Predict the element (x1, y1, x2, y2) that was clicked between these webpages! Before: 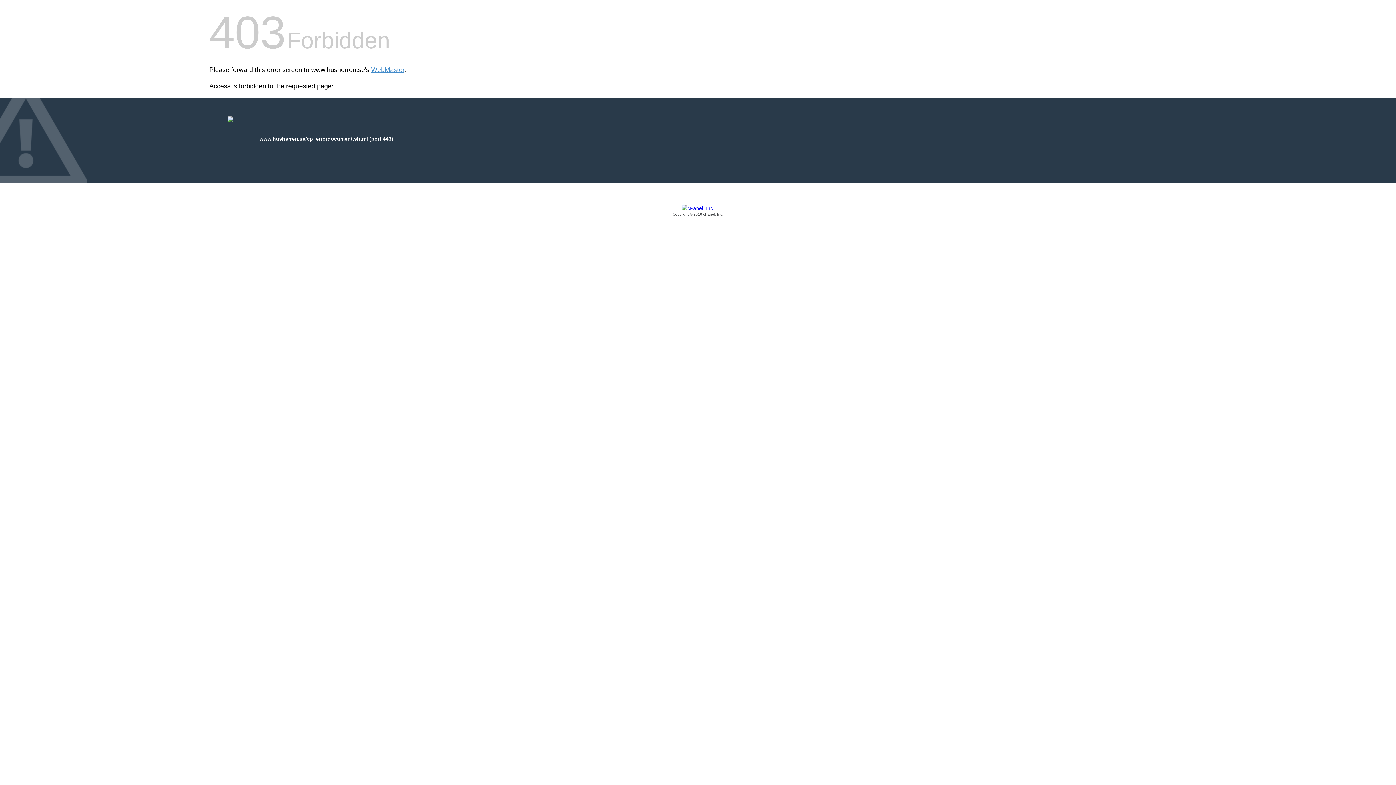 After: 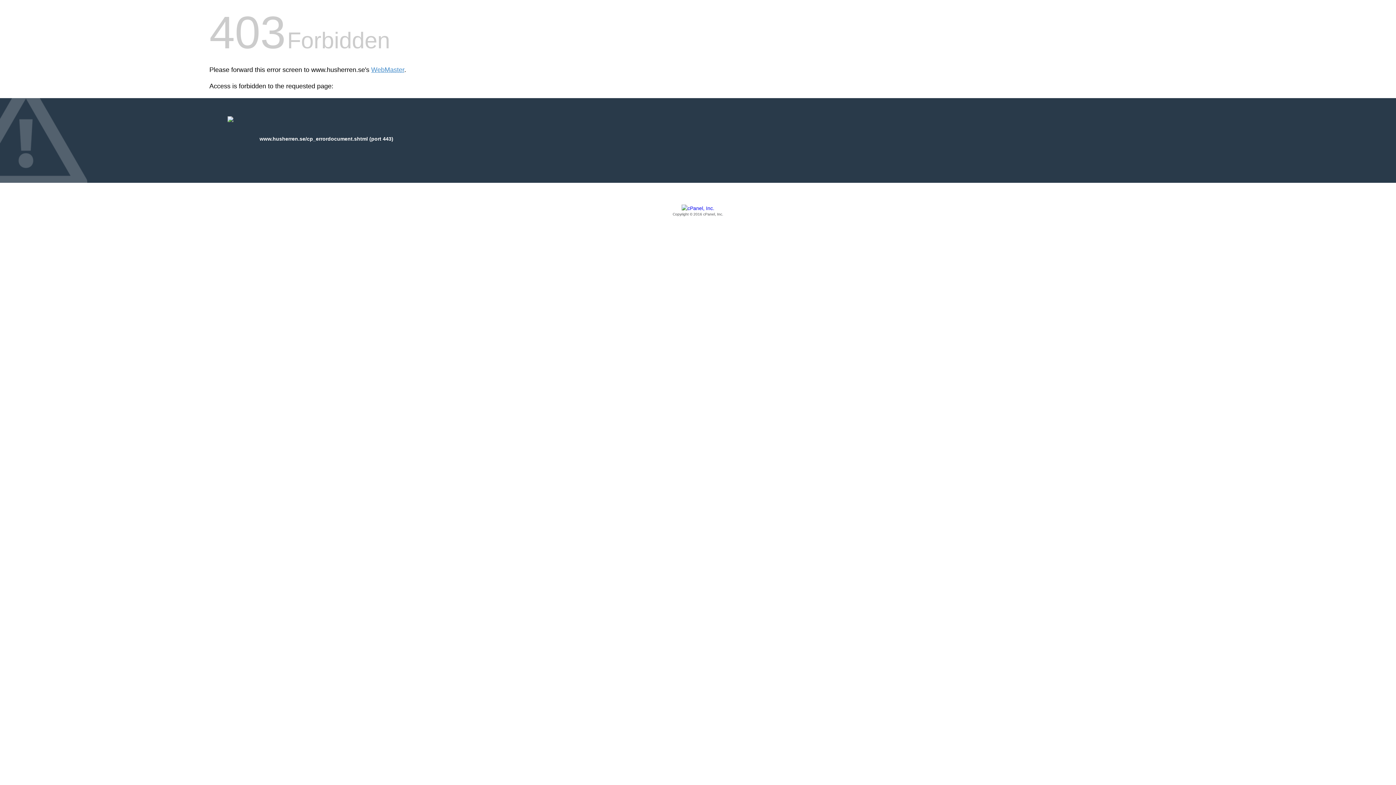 Action: label: Copyright © 2016 cPanel, Inc. bbox: (209, 205, 1186, 217)